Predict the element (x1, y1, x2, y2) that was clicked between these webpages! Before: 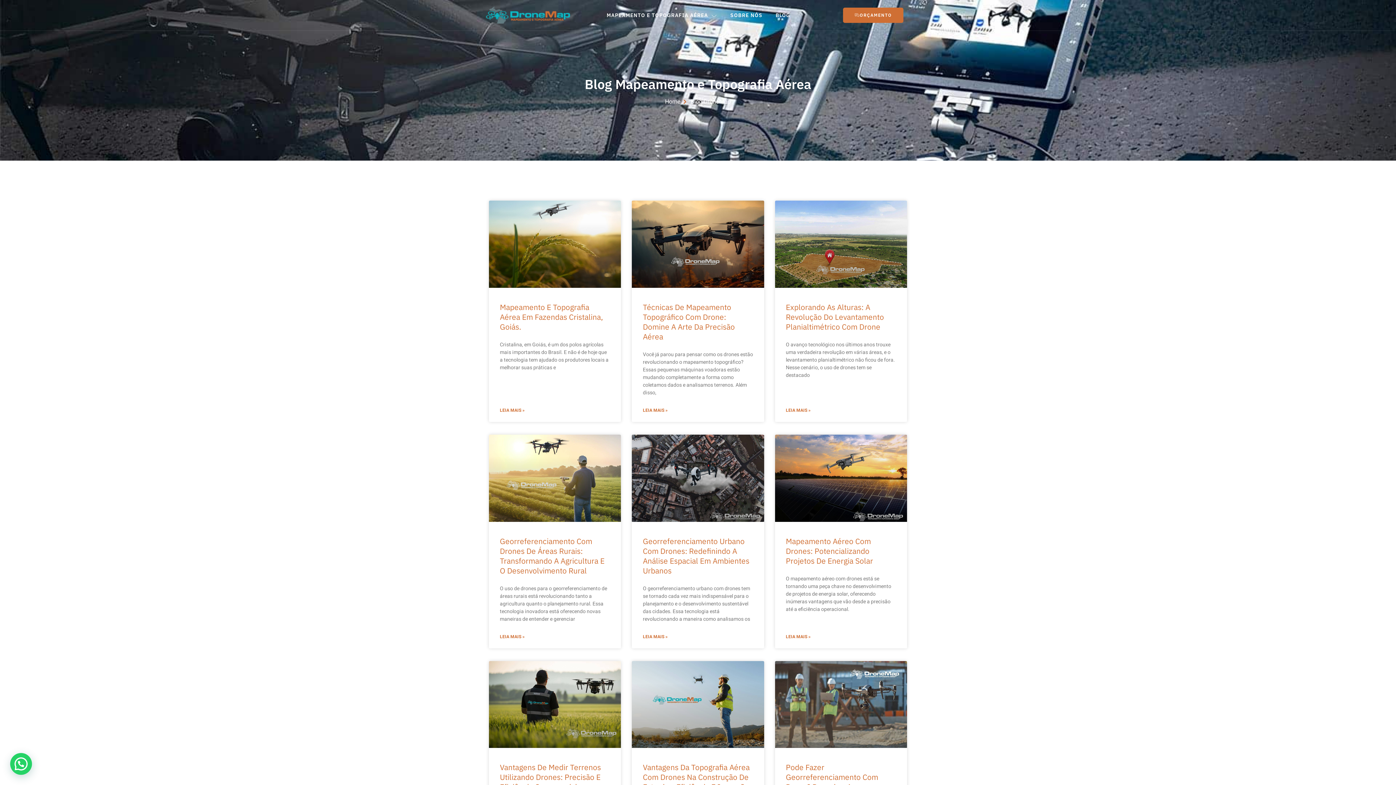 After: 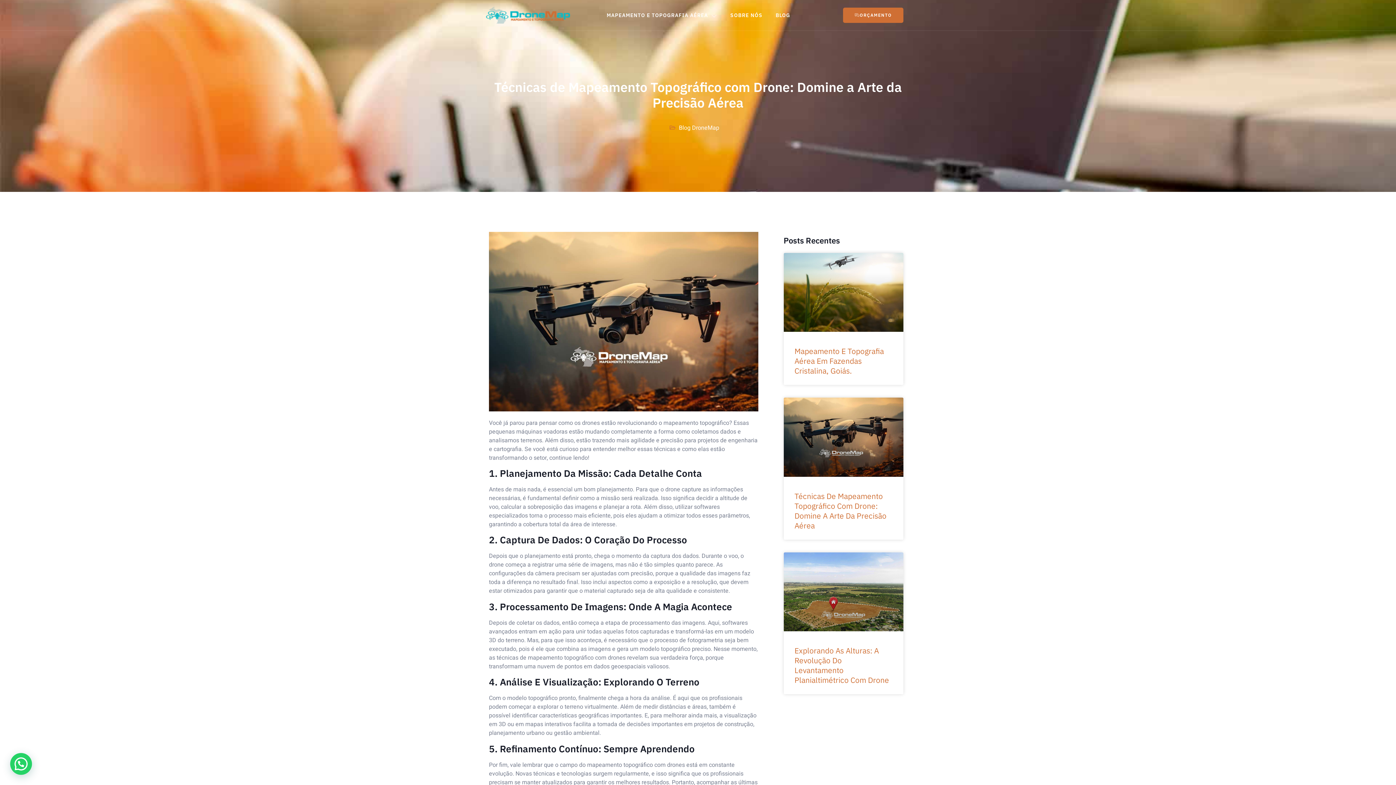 Action: bbox: (632, 200, 764, 287)